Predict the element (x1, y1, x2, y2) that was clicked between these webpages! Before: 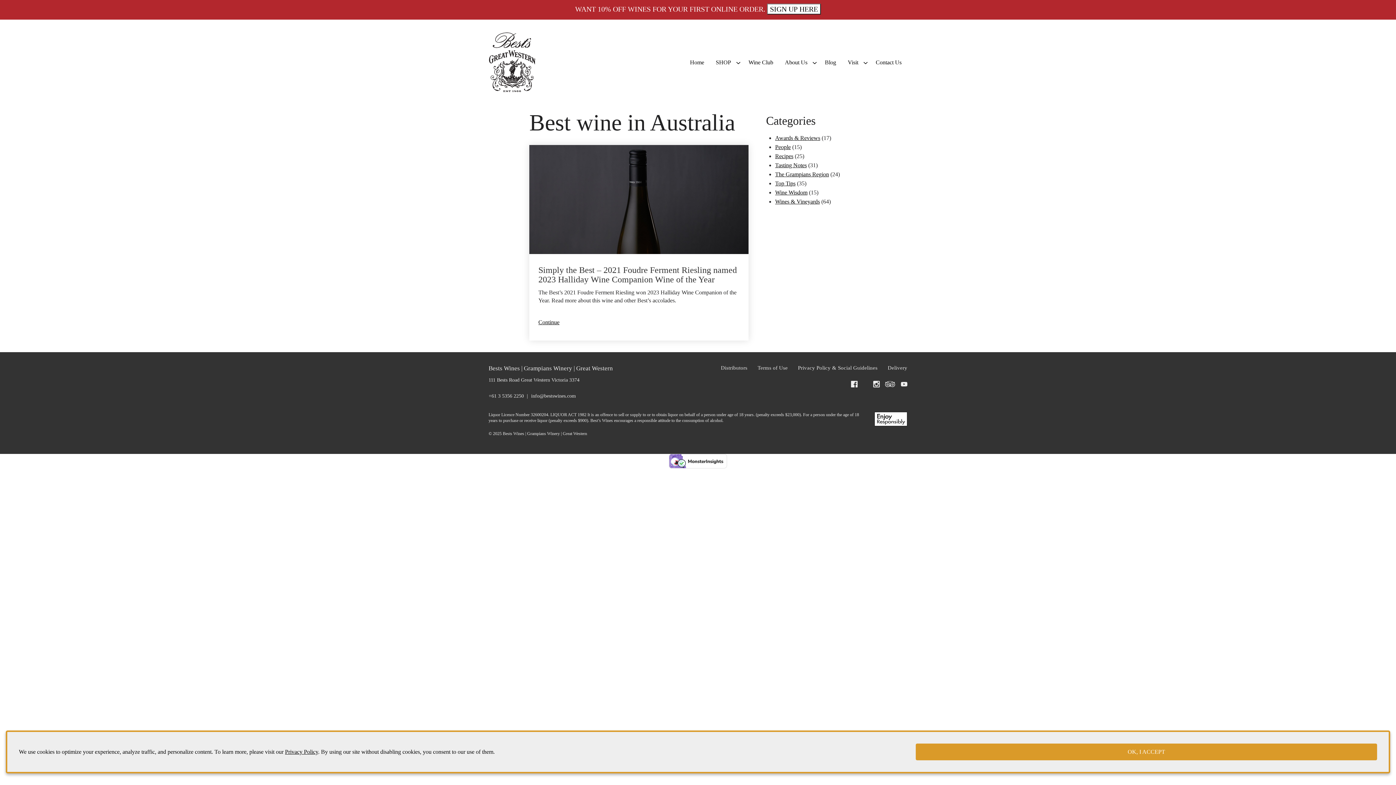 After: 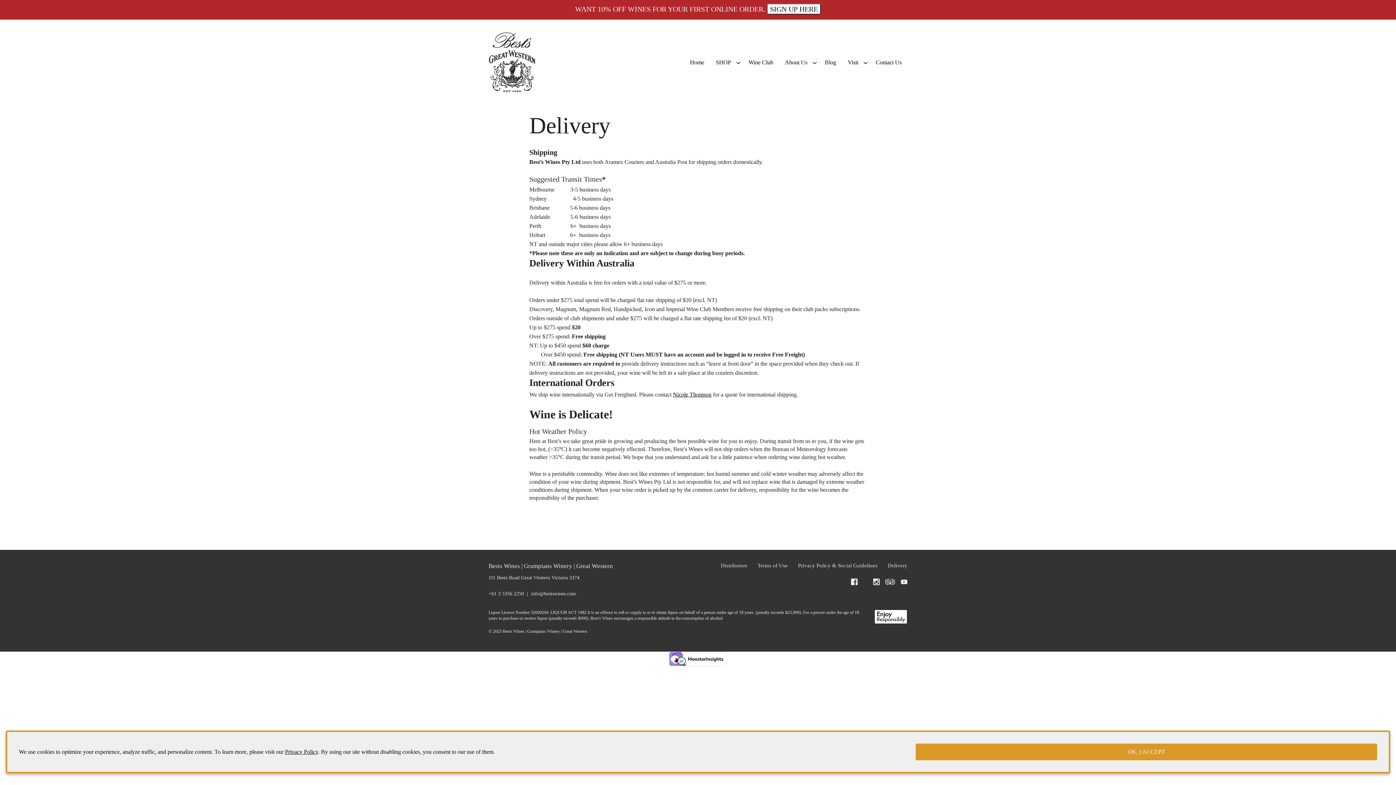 Action: bbox: (885, 362, 907, 373) label: Delivery